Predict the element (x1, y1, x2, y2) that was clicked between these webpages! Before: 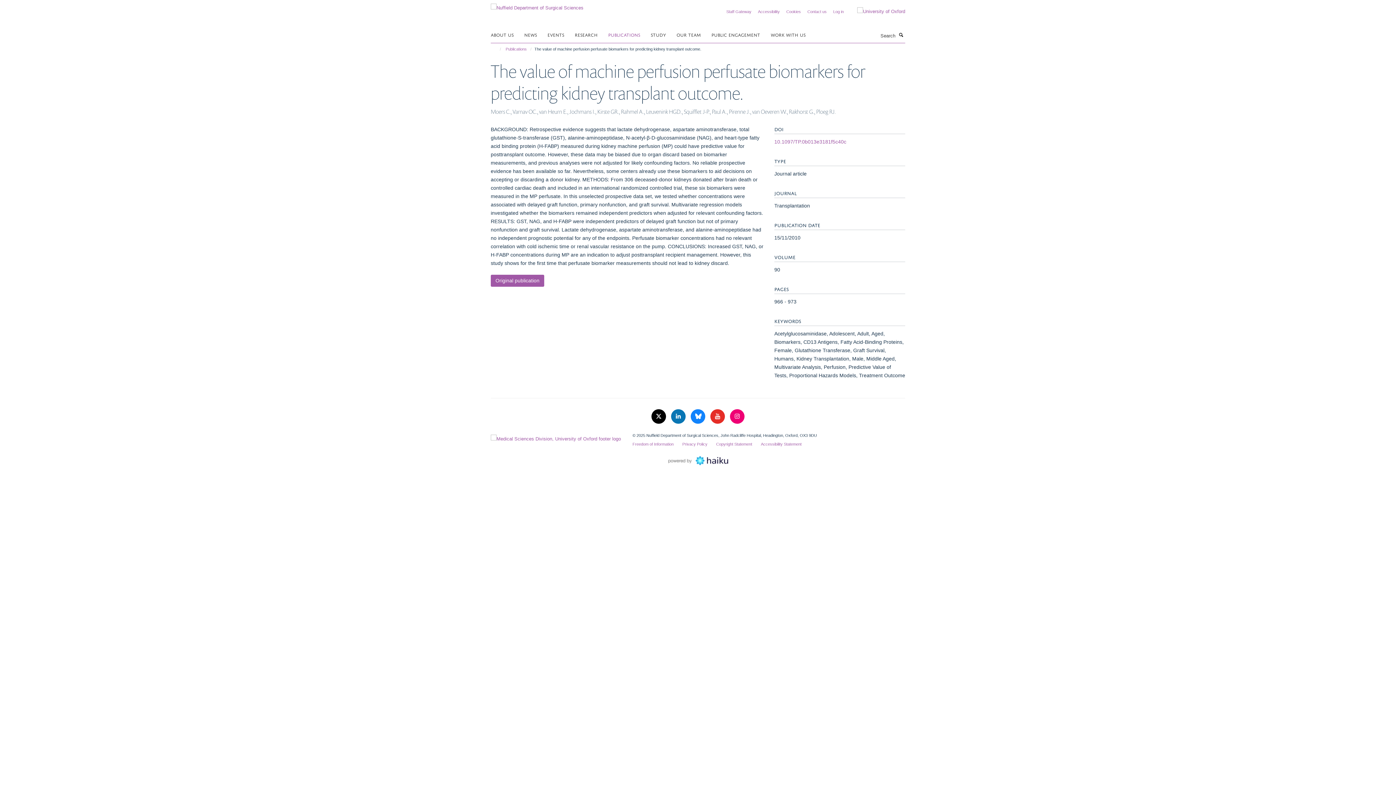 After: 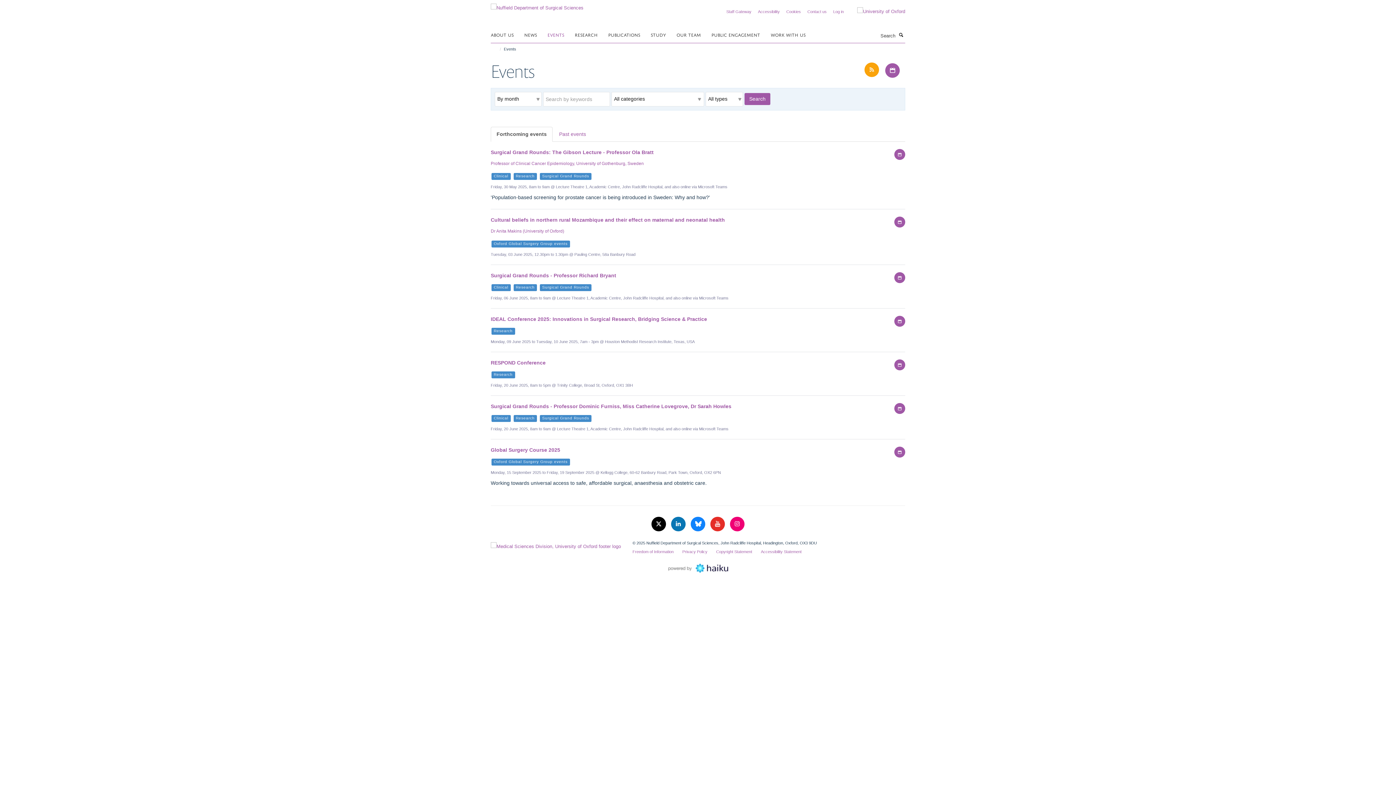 Action: label: EVENTS bbox: (547, 29, 573, 40)